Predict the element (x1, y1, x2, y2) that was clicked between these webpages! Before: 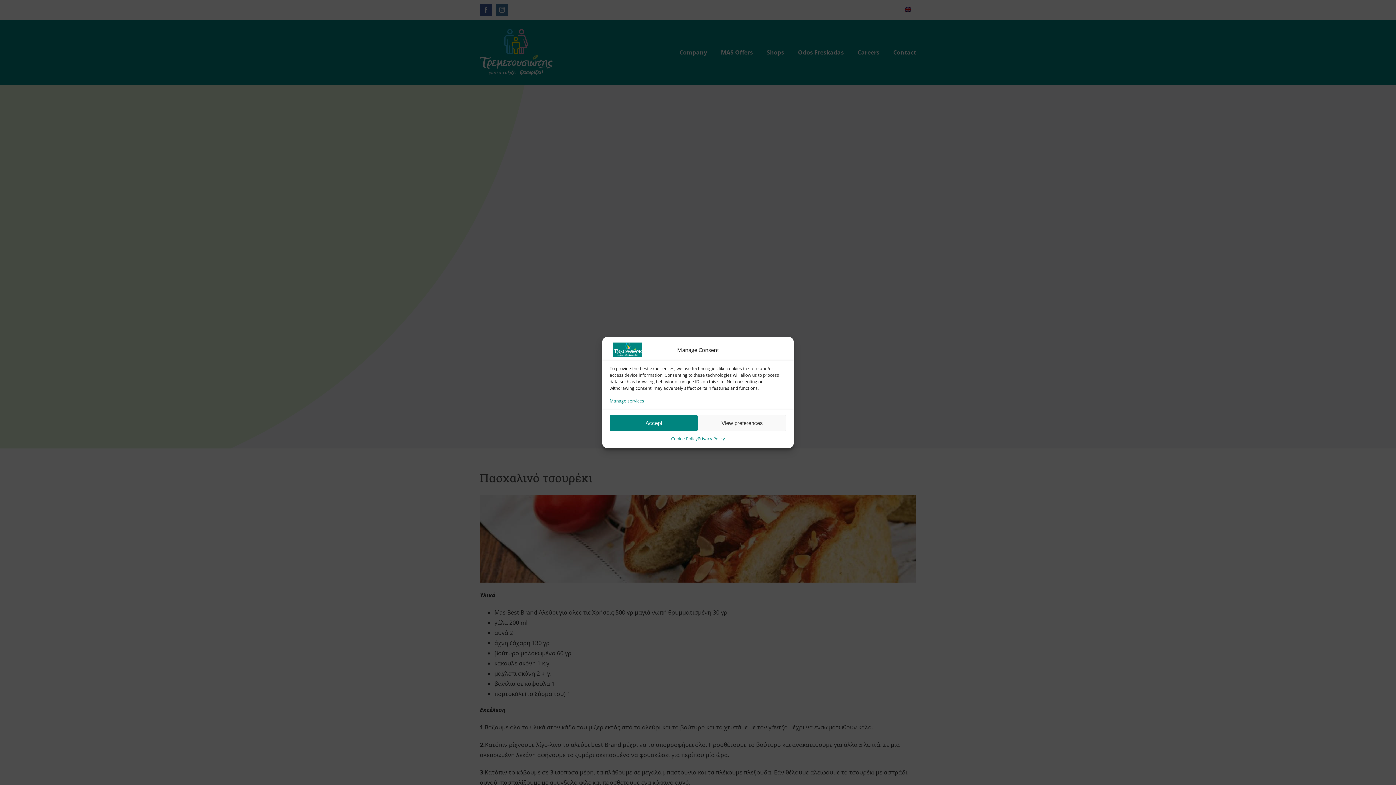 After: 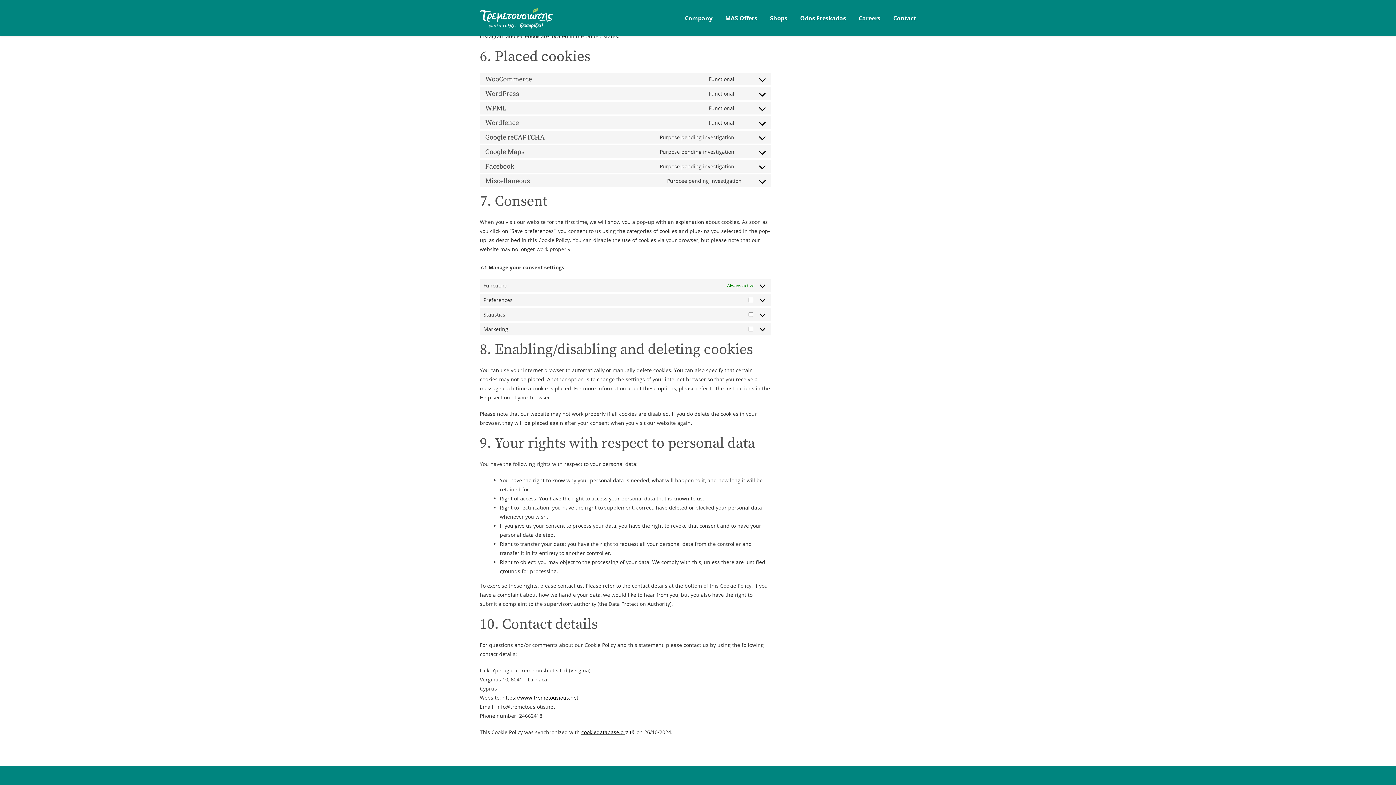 Action: label: Manage services bbox: (609, 397, 644, 404)